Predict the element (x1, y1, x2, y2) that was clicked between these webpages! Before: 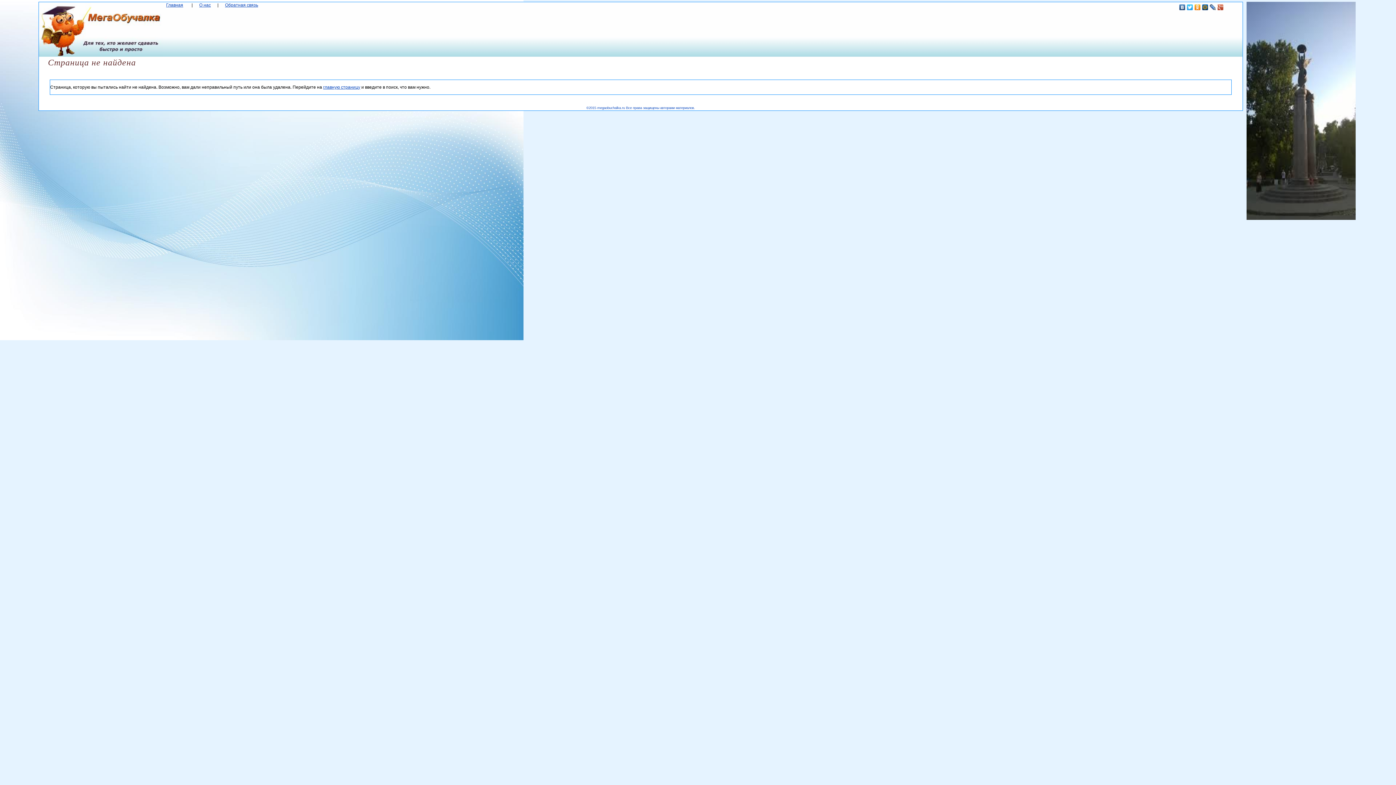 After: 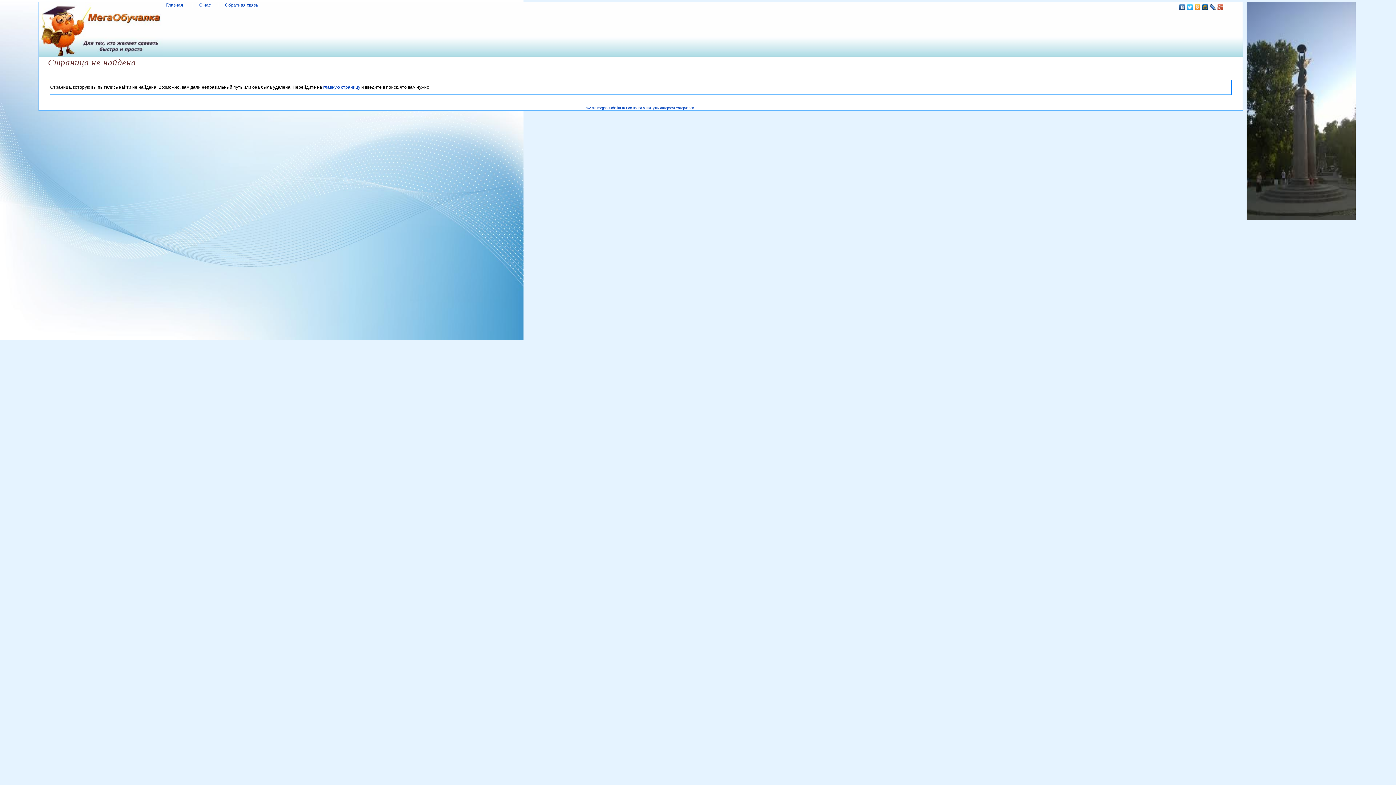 Action: bbox: (1217, 2, 1224, 12)